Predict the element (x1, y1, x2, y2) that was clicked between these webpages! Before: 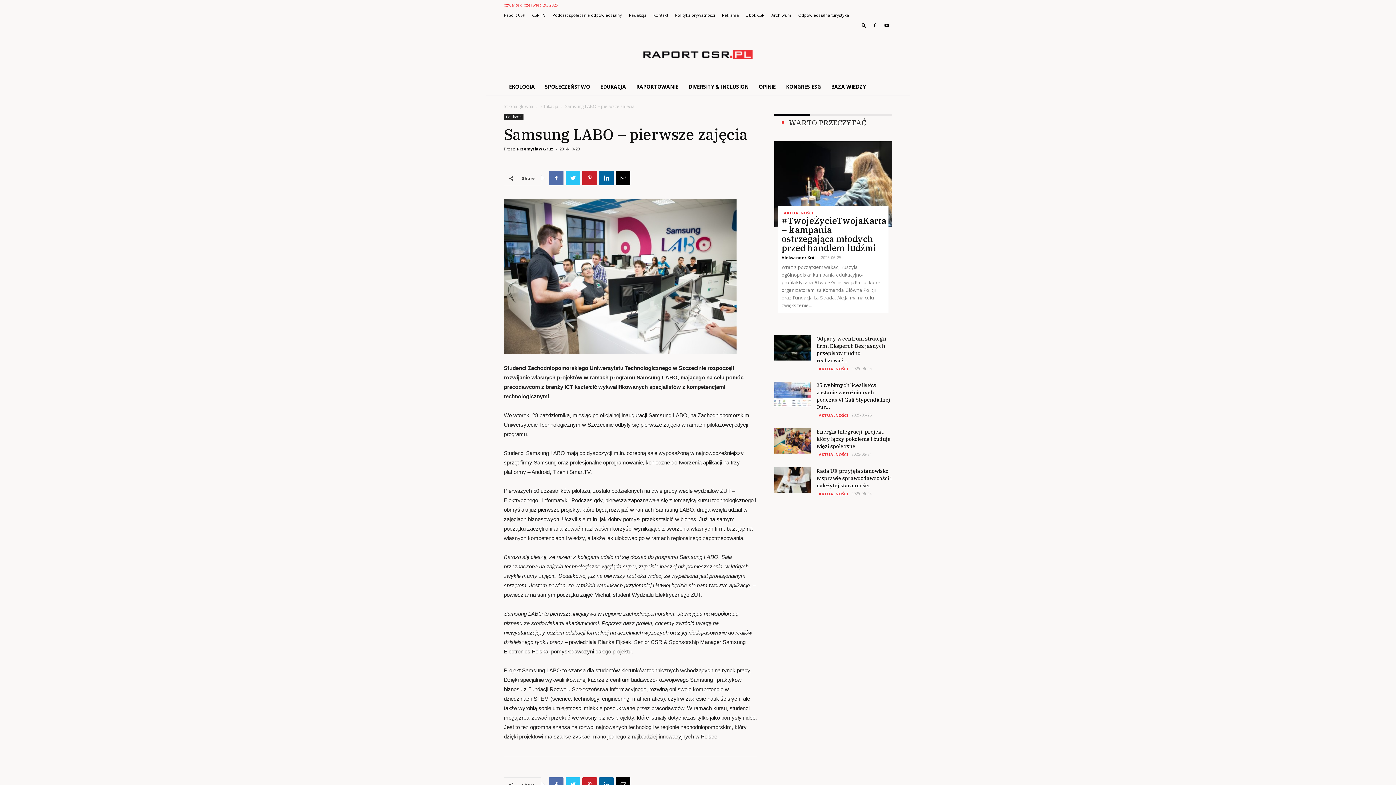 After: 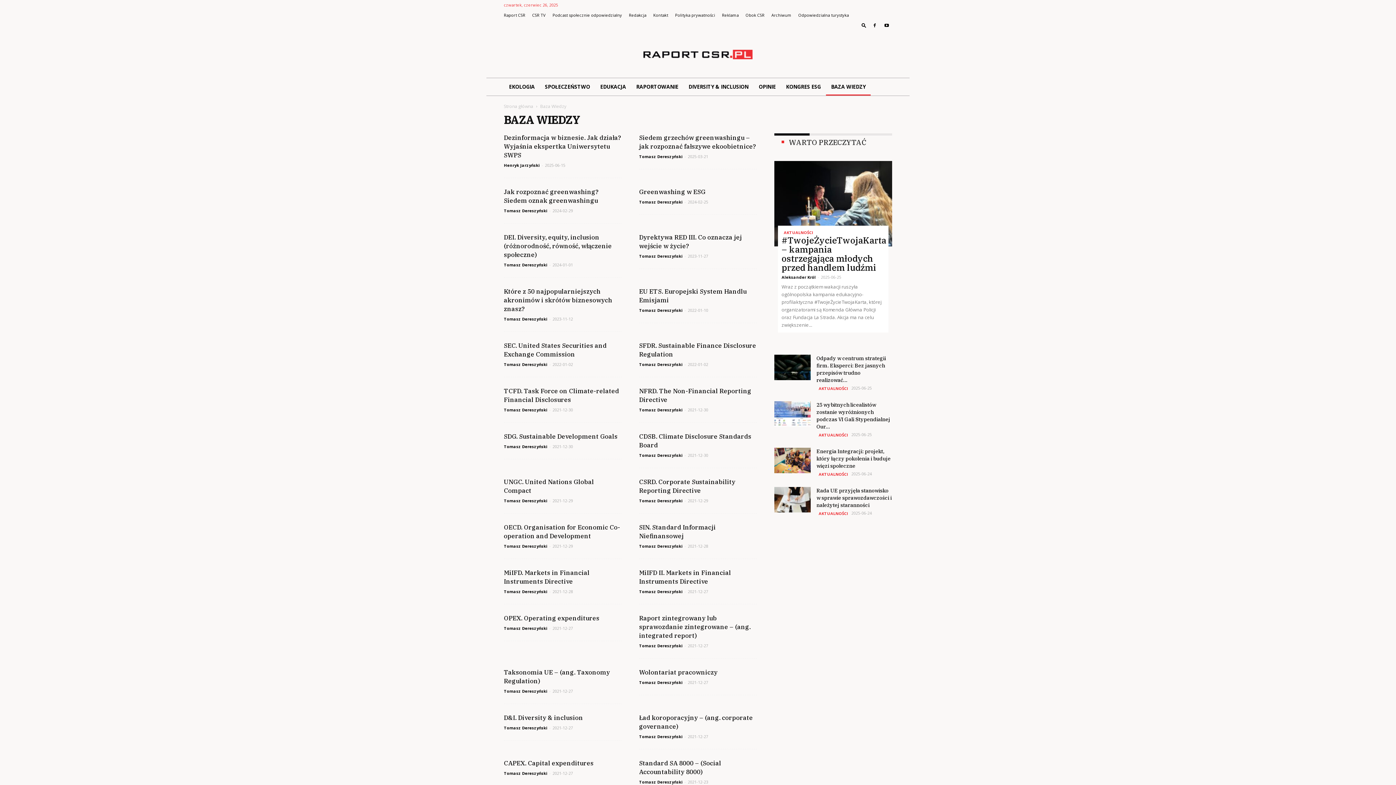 Action: label: BAZA WIEDZY bbox: (826, 78, 870, 95)